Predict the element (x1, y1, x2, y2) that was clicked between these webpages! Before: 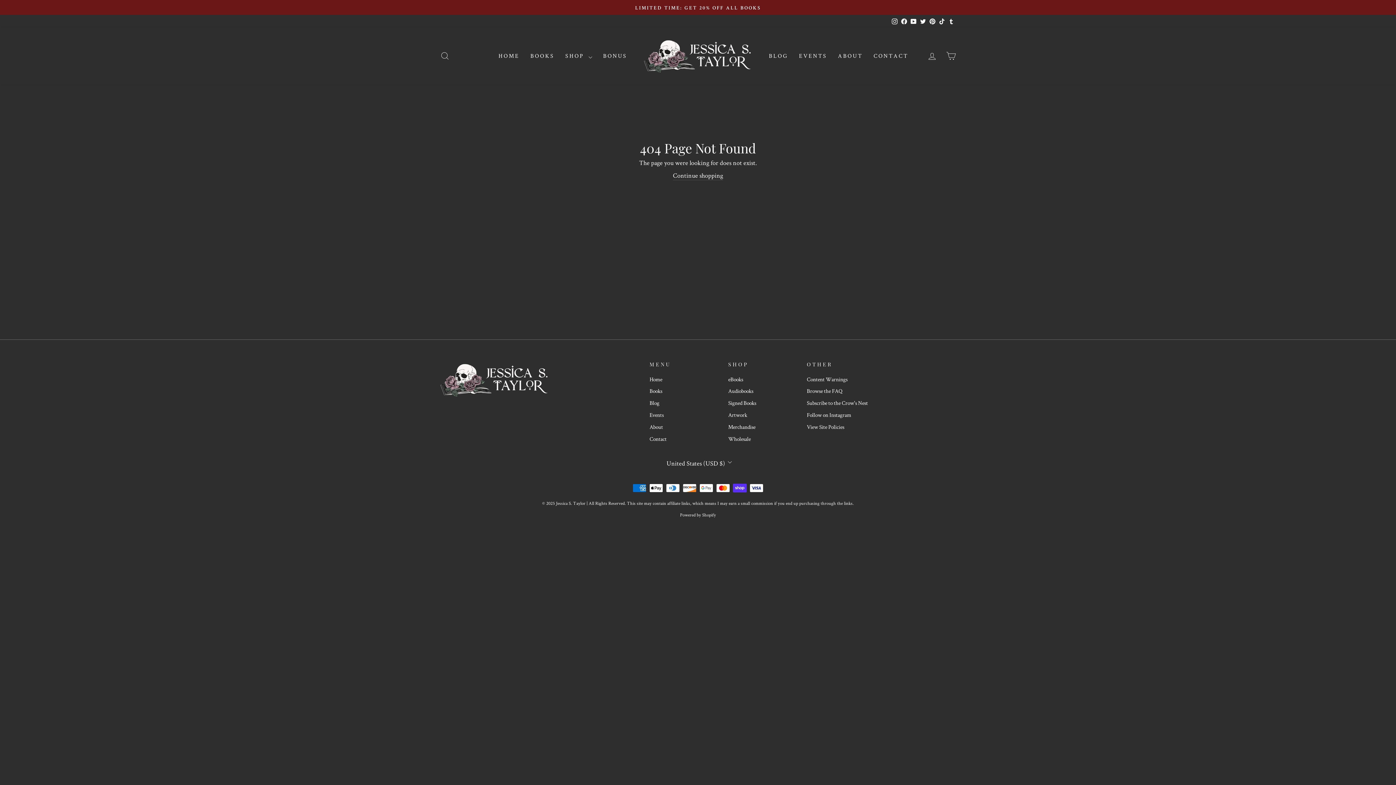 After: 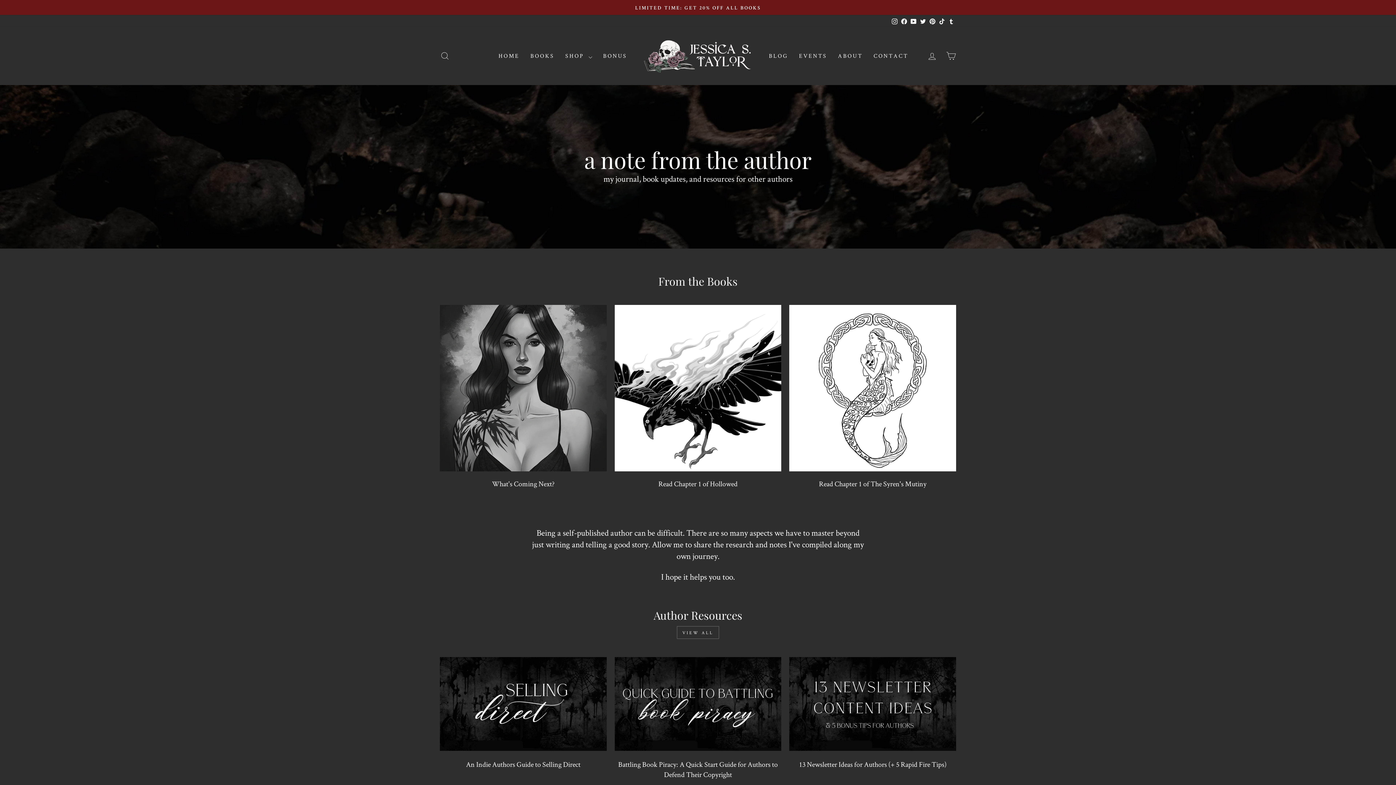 Action: bbox: (763, 49, 793, 62) label: BLOG